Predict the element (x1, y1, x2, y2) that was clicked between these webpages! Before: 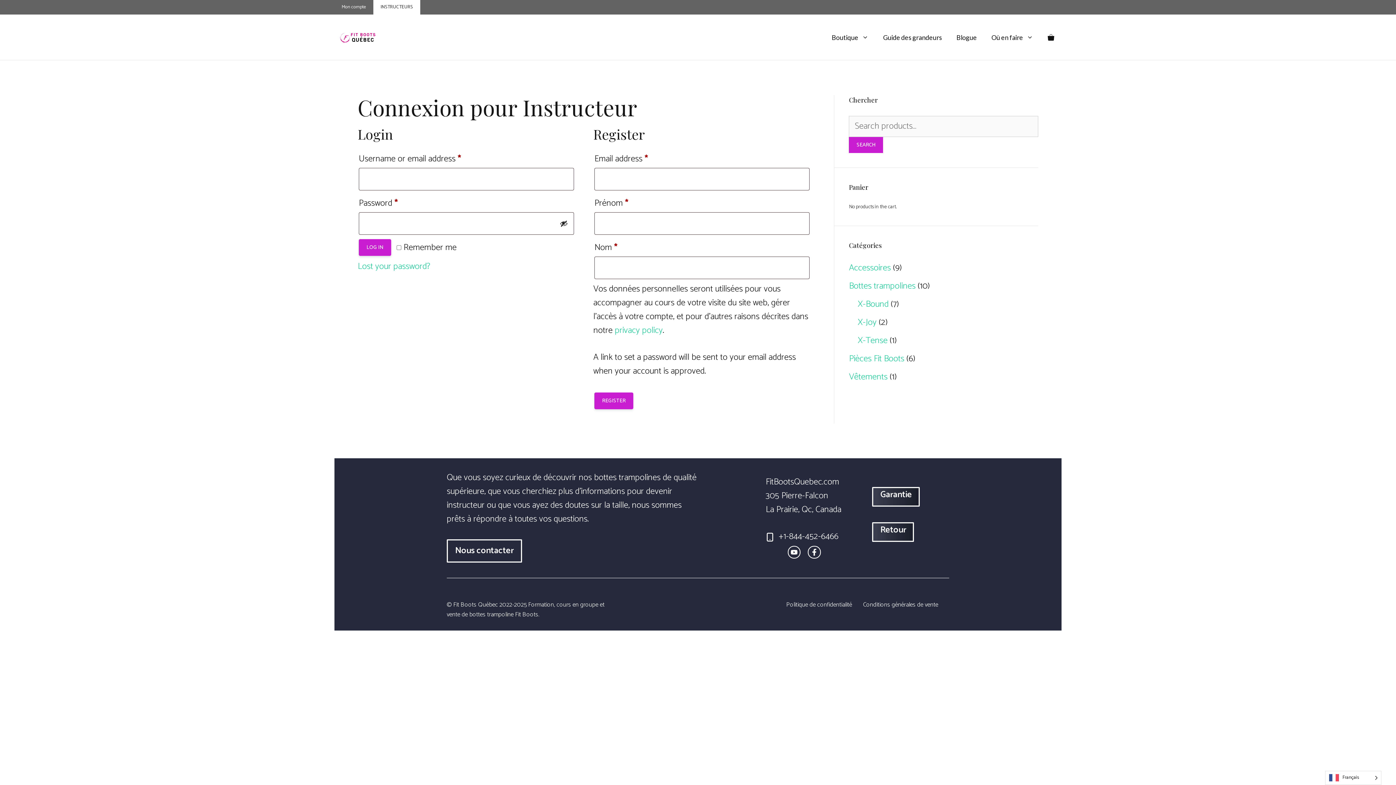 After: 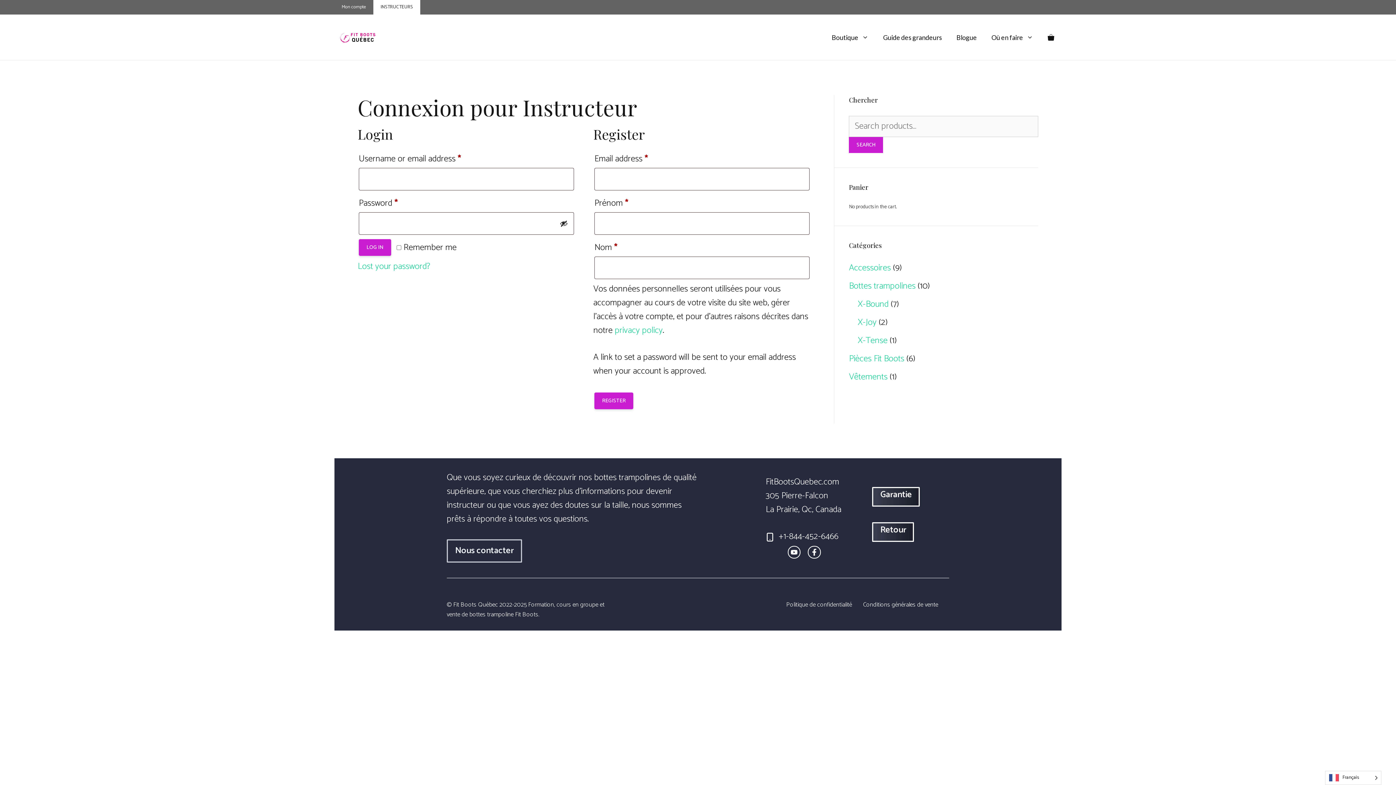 Action: bbox: (446, 539, 522, 563) label: Nous contacter